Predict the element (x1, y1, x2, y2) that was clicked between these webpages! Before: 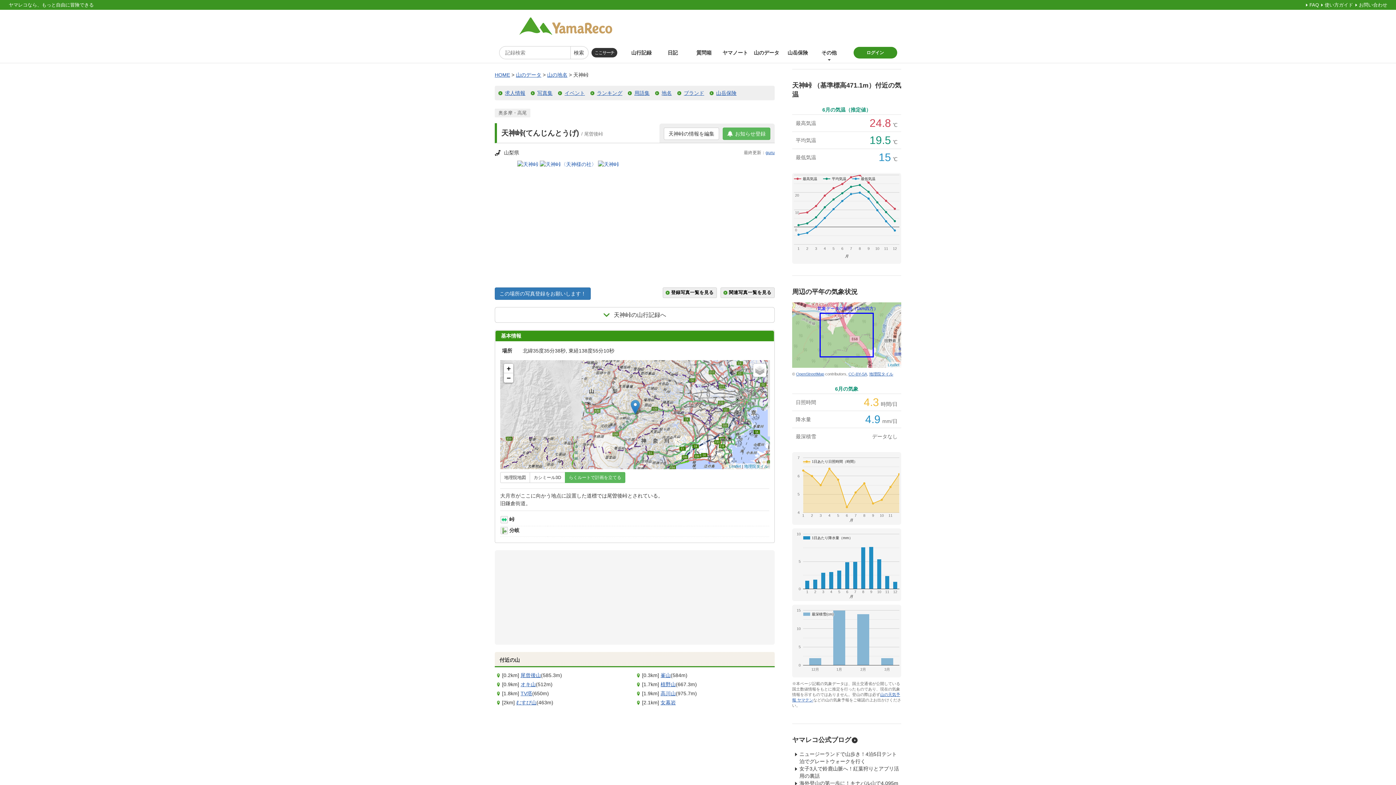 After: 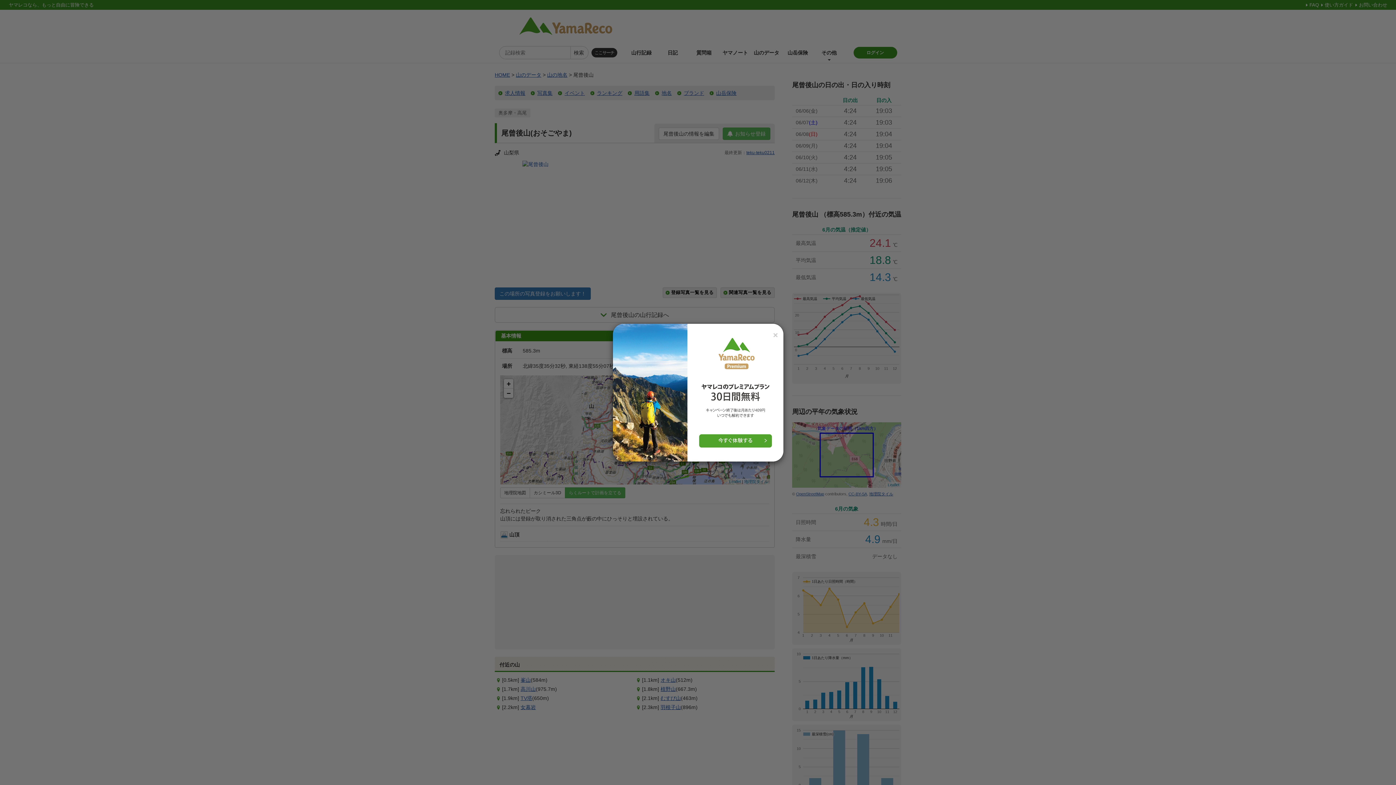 Action: label: 尾曾後山 bbox: (520, 672, 541, 678)